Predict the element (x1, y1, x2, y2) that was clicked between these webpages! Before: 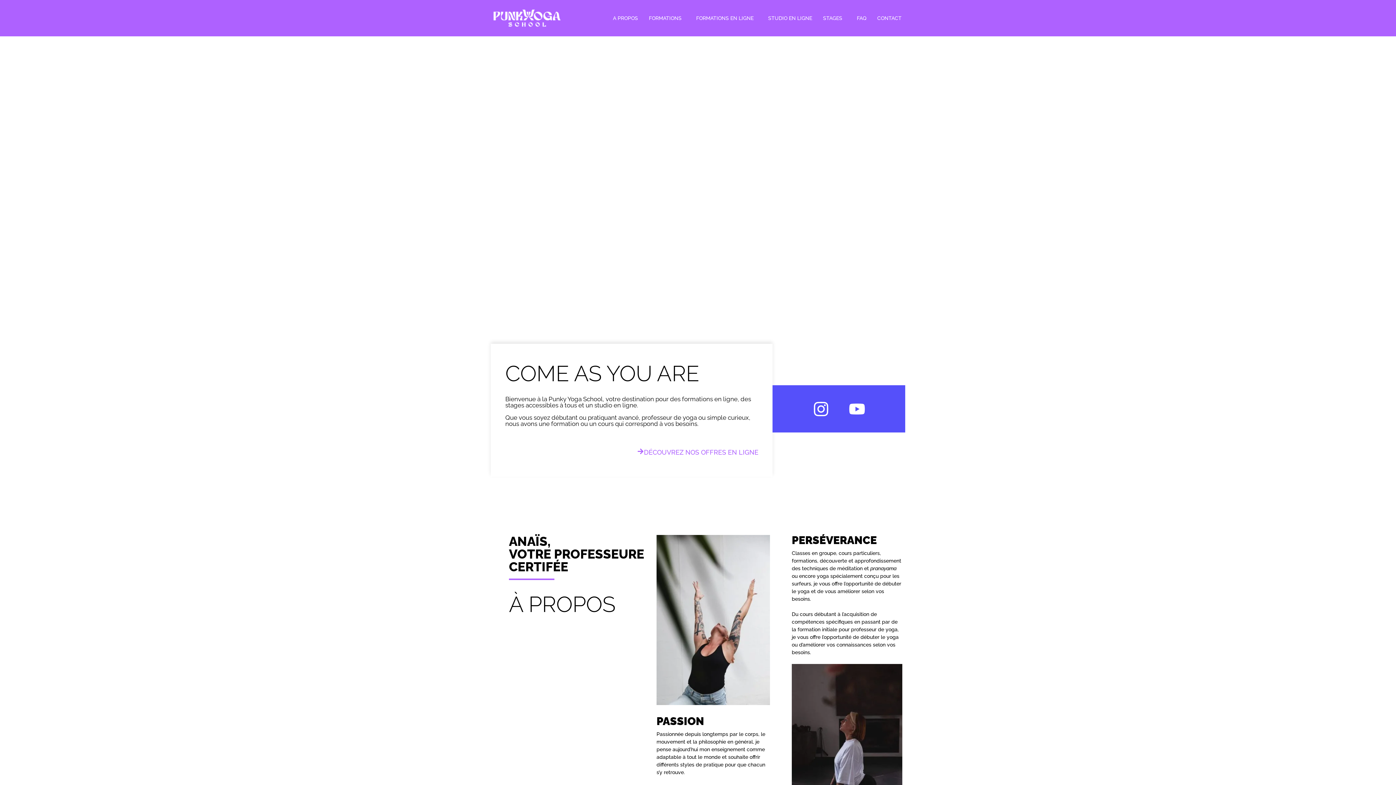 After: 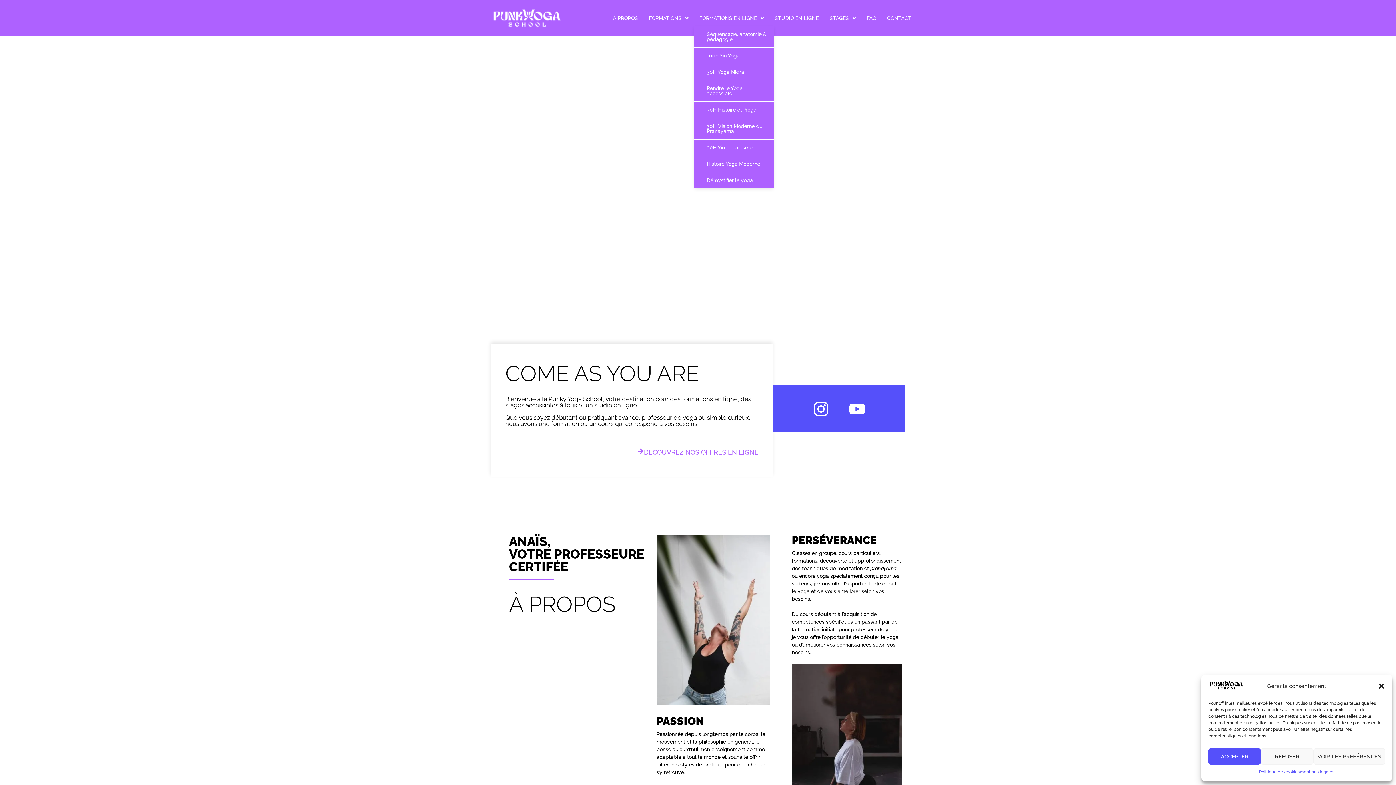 Action: bbox: (690, 10, 762, 26) label: FORMATIONS EN LIGNE